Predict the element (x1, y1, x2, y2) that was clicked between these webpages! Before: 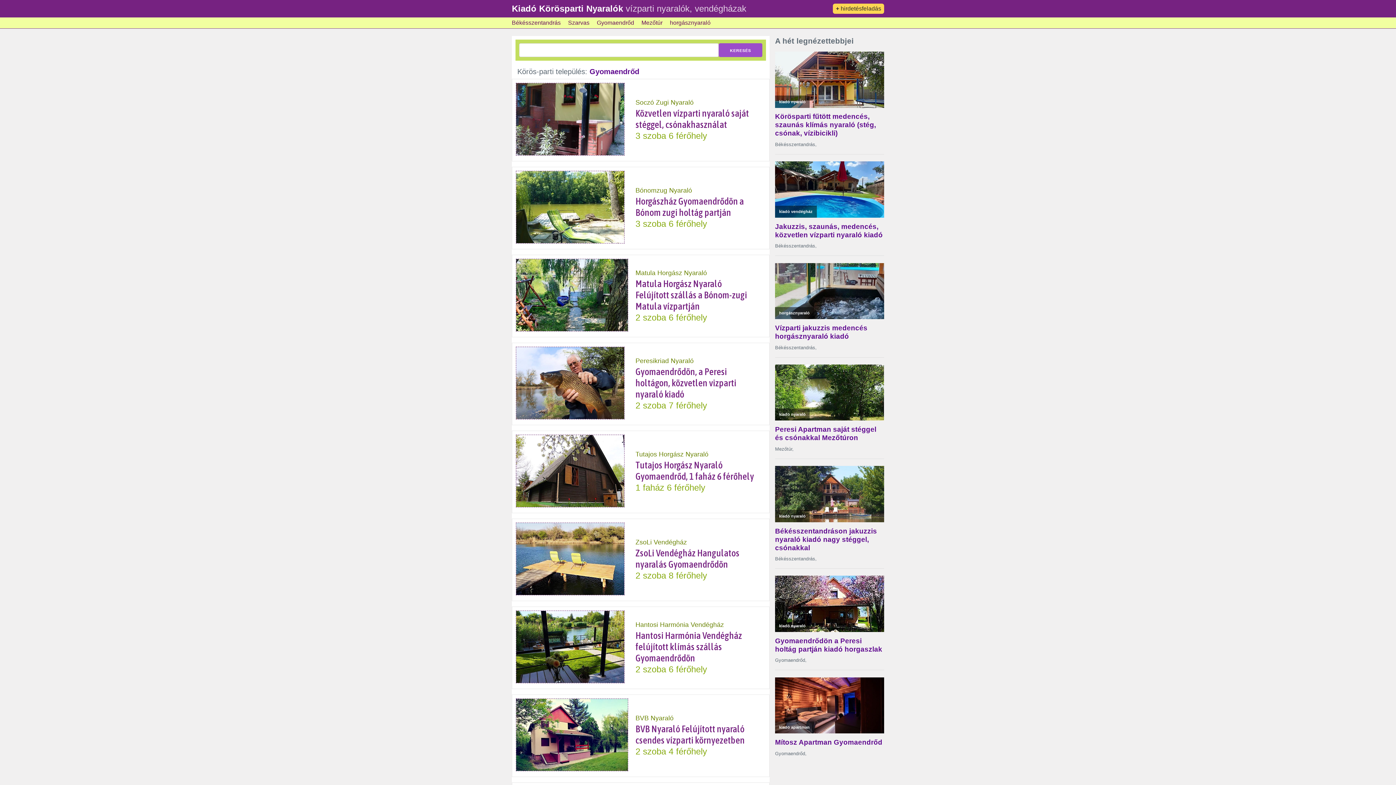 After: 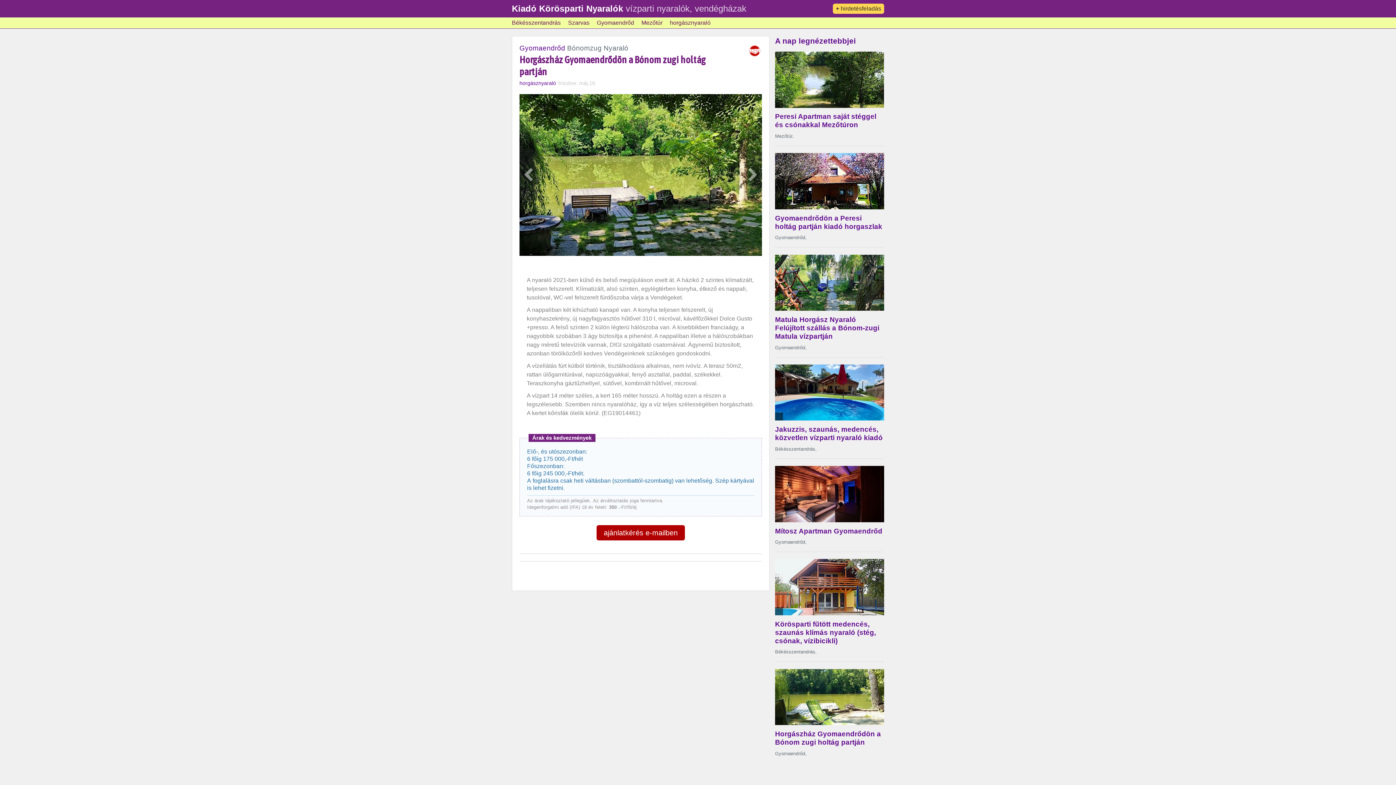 Action: label: Horgászház Gyomaendrődön a Bónom zugi holtág partján bbox: (635, 194, 744, 220)